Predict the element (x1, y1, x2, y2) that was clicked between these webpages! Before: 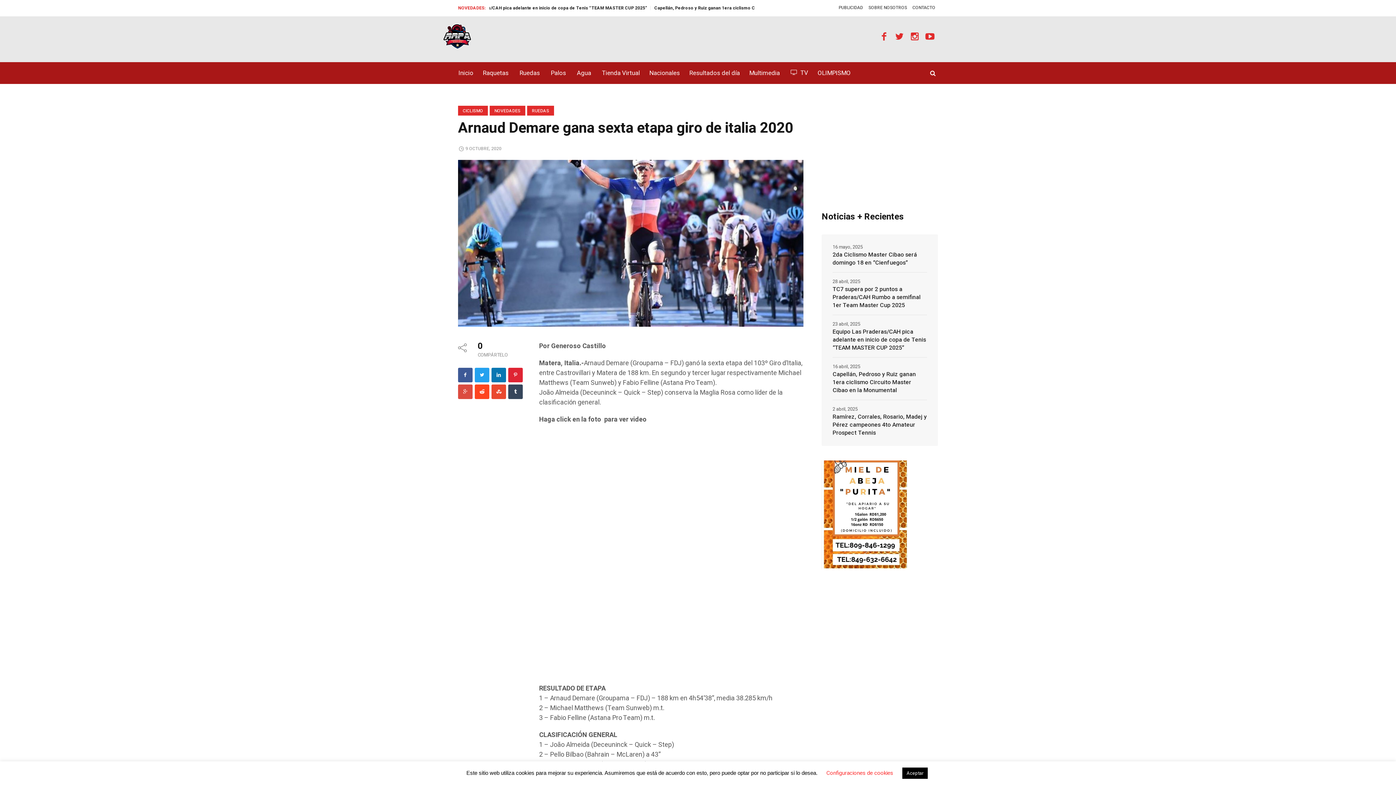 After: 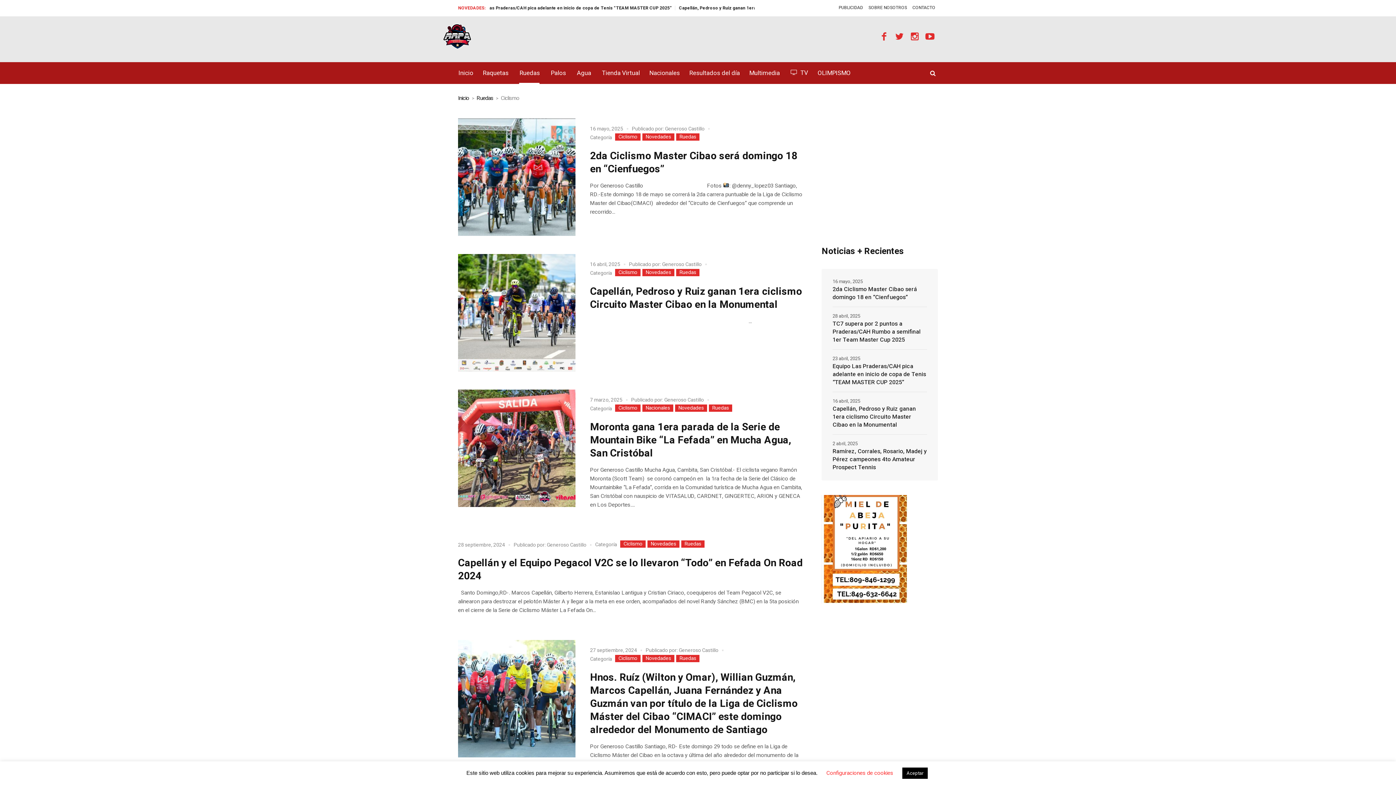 Action: label: CICLISMO bbox: (458, 105, 488, 115)